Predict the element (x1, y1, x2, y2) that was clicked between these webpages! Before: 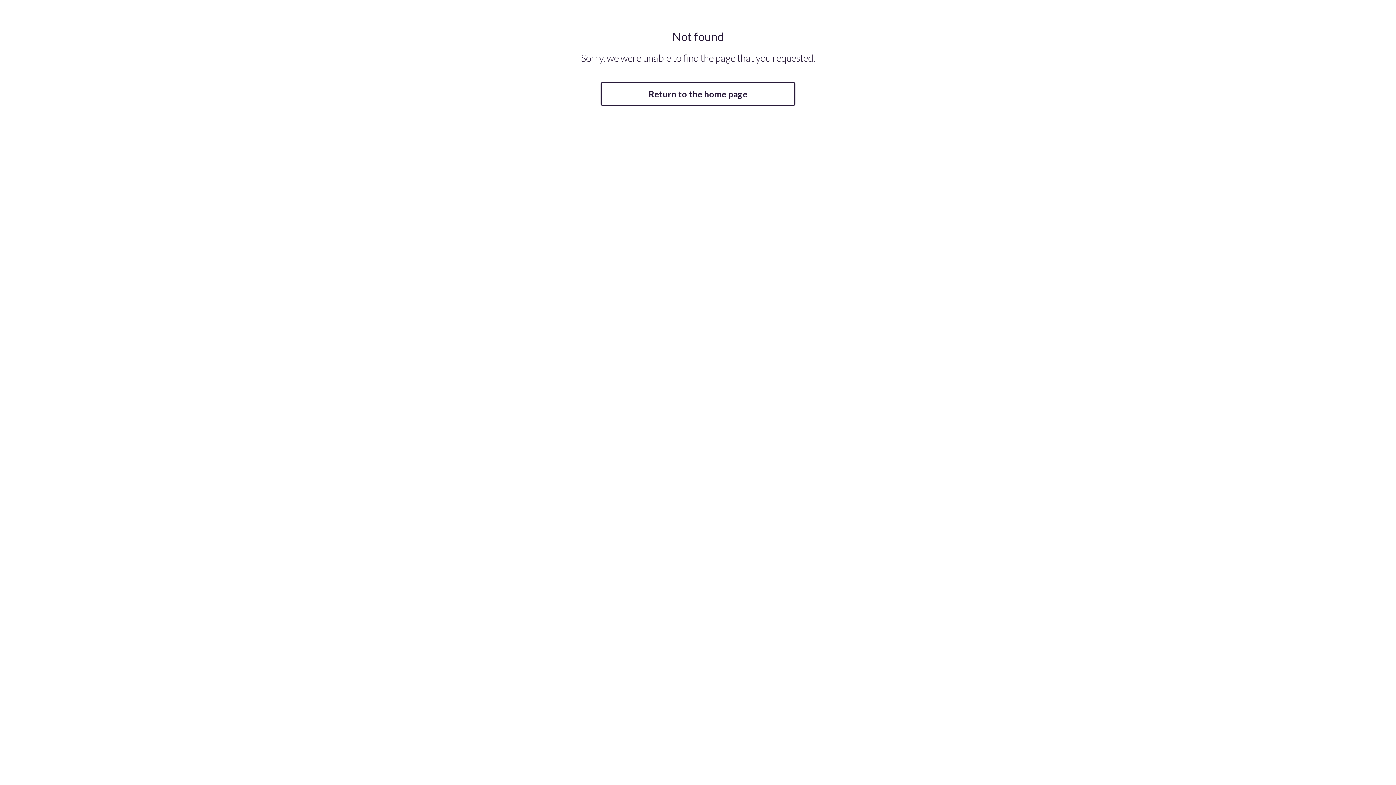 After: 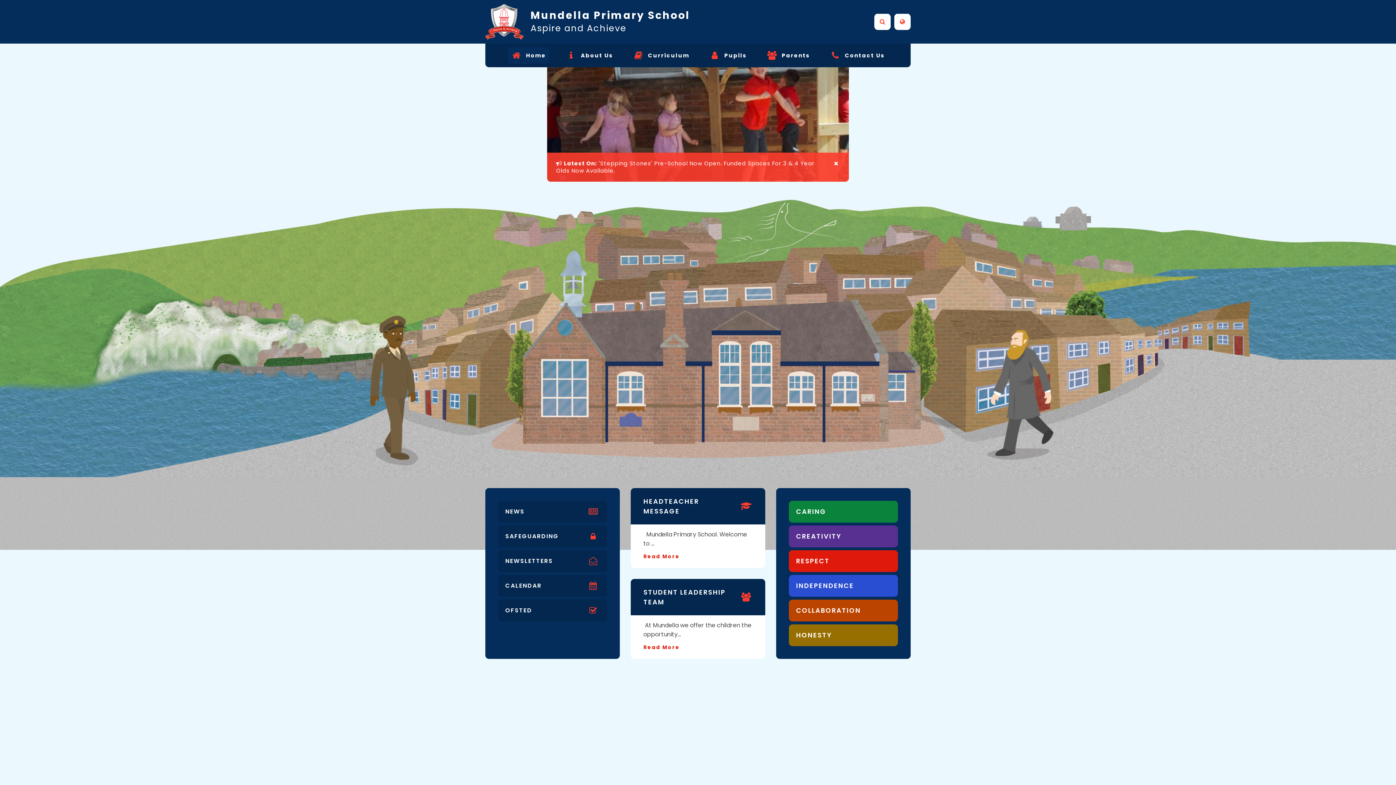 Action: bbox: (600, 82, 795, 105) label: Return to the home page